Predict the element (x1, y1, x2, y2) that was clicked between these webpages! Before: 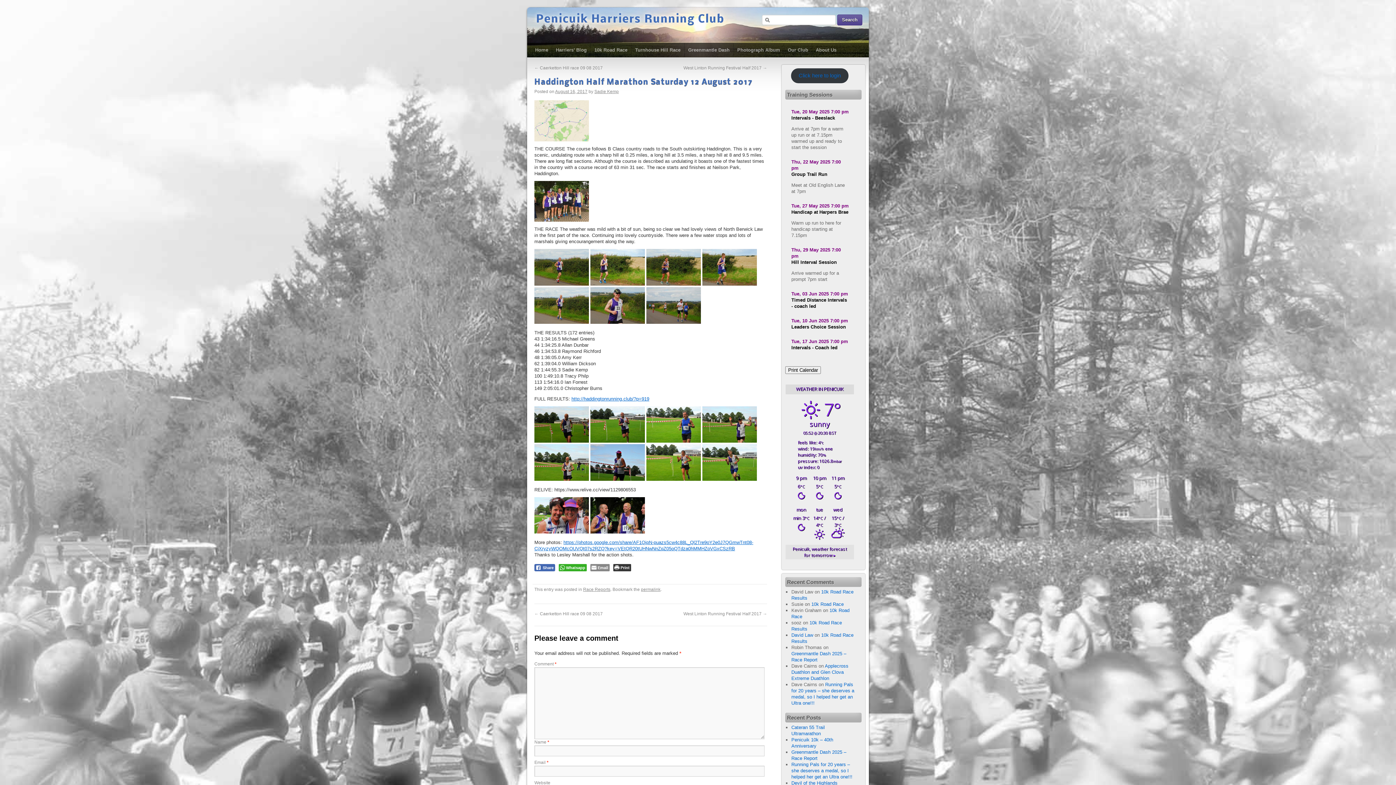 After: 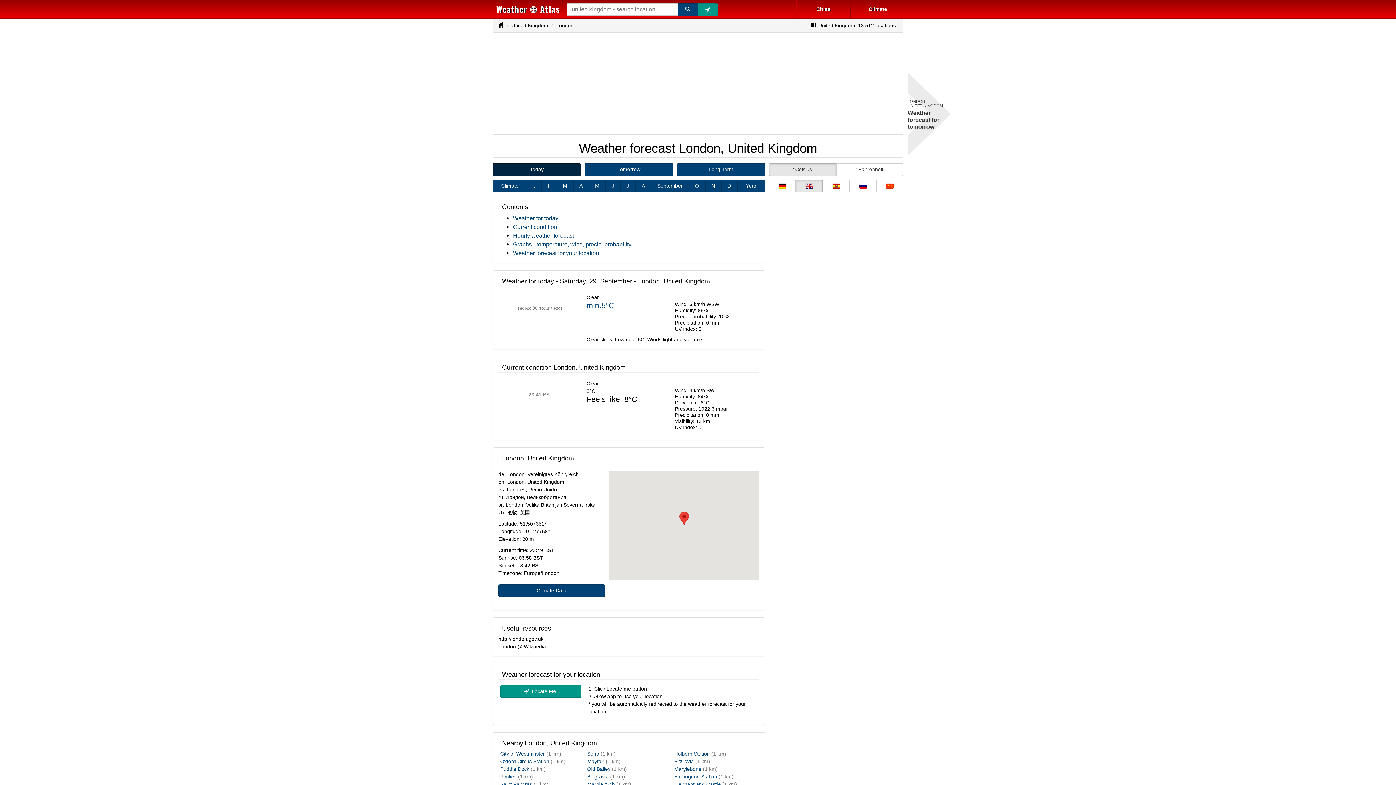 Action: bbox: (792, 546, 847, 558) label: Penicuik, weather forecast for tomorrow ▸